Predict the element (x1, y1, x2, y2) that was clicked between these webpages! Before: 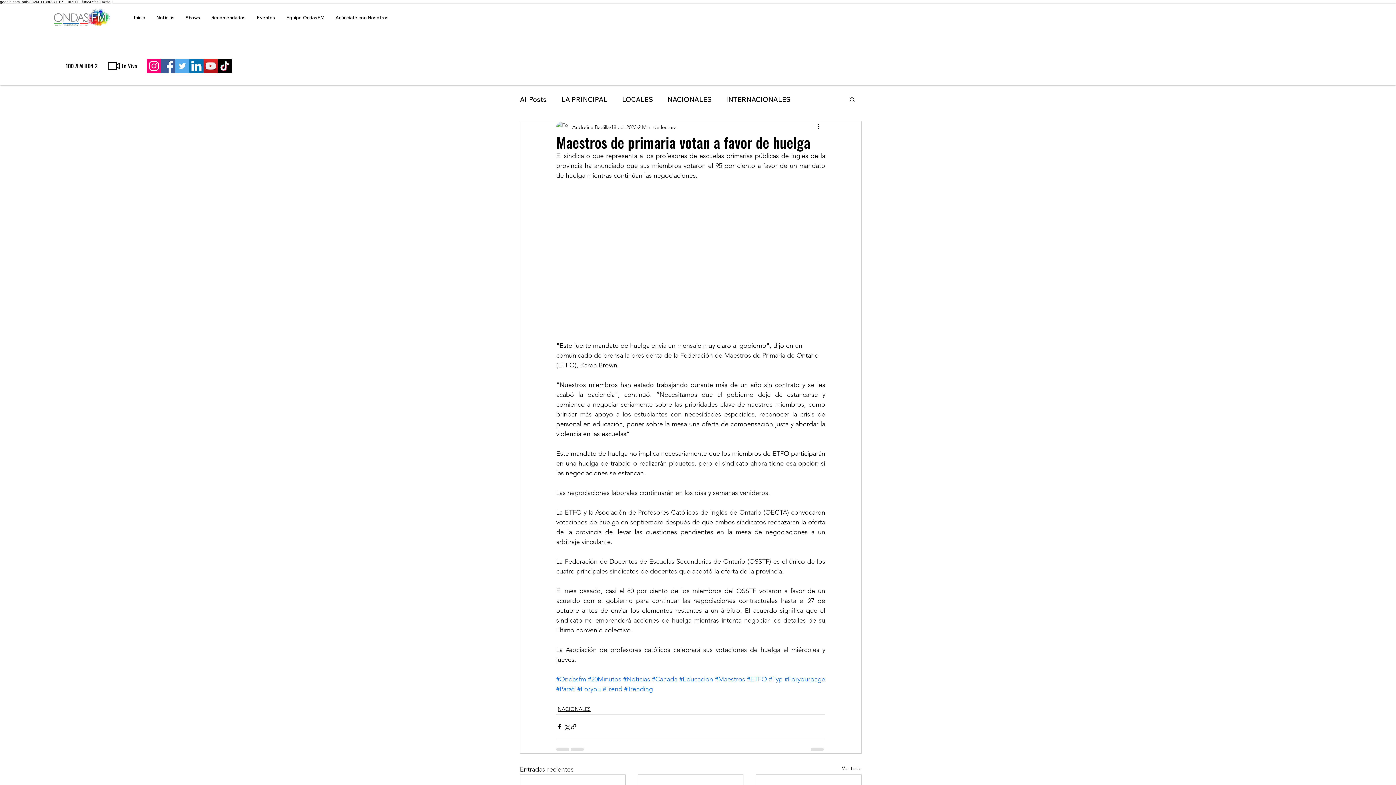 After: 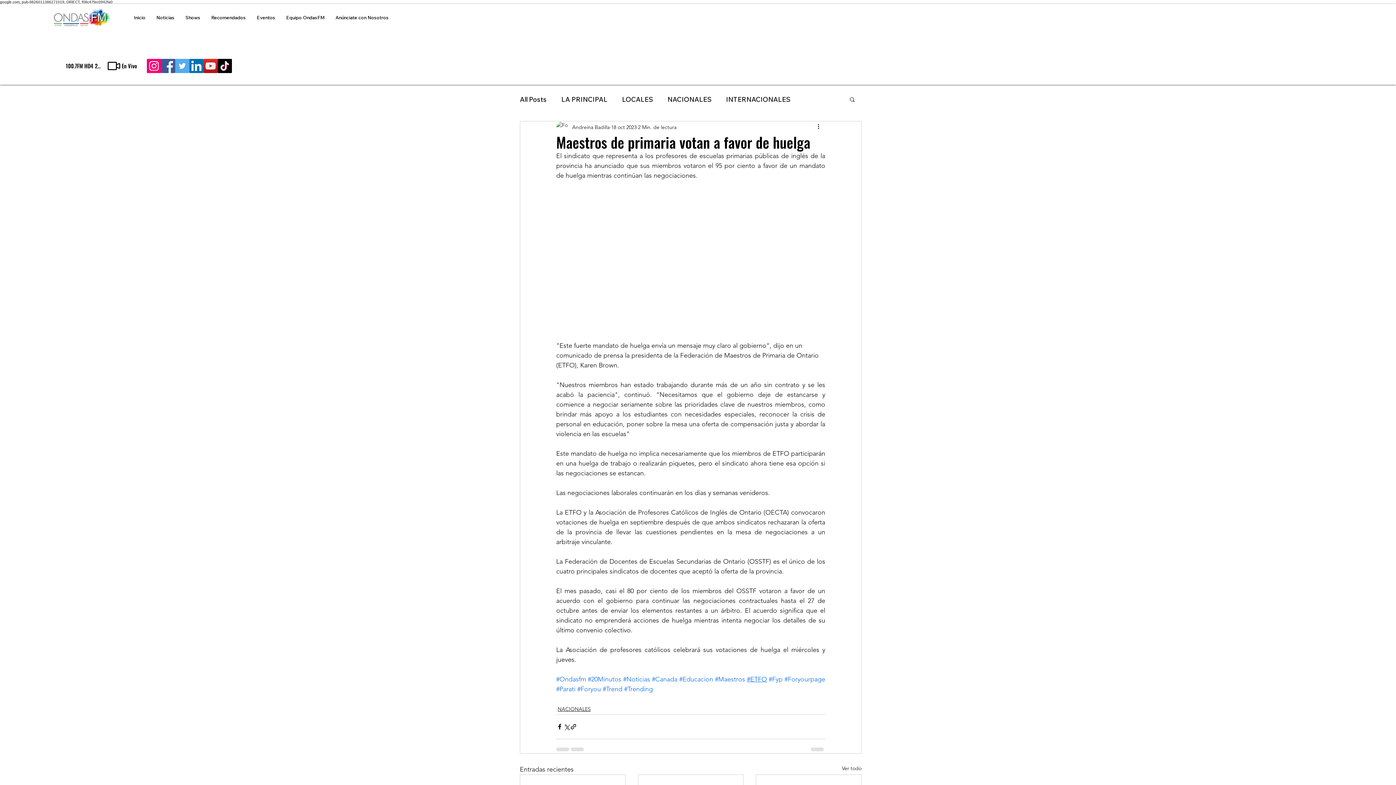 Action: label: #ETFO bbox: (747, 675, 767, 683)